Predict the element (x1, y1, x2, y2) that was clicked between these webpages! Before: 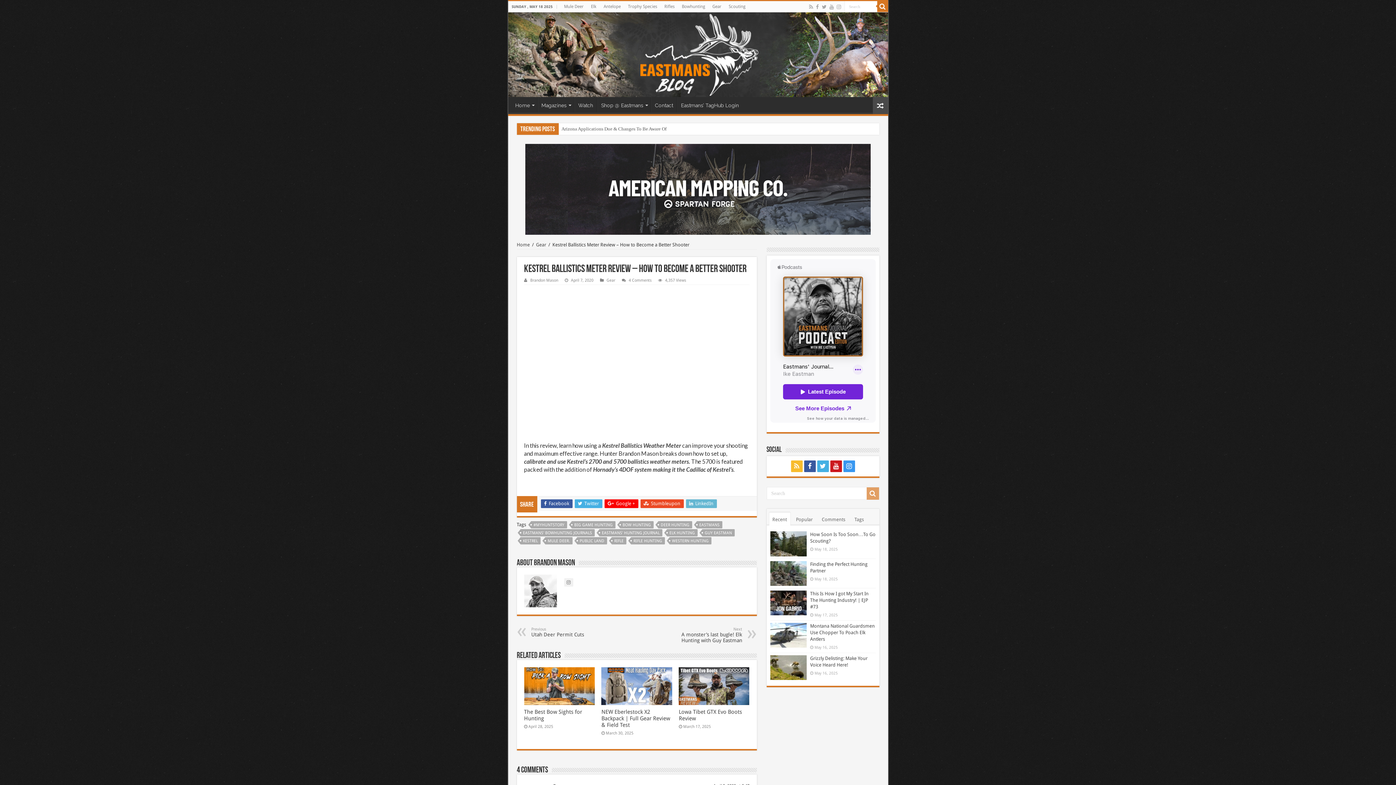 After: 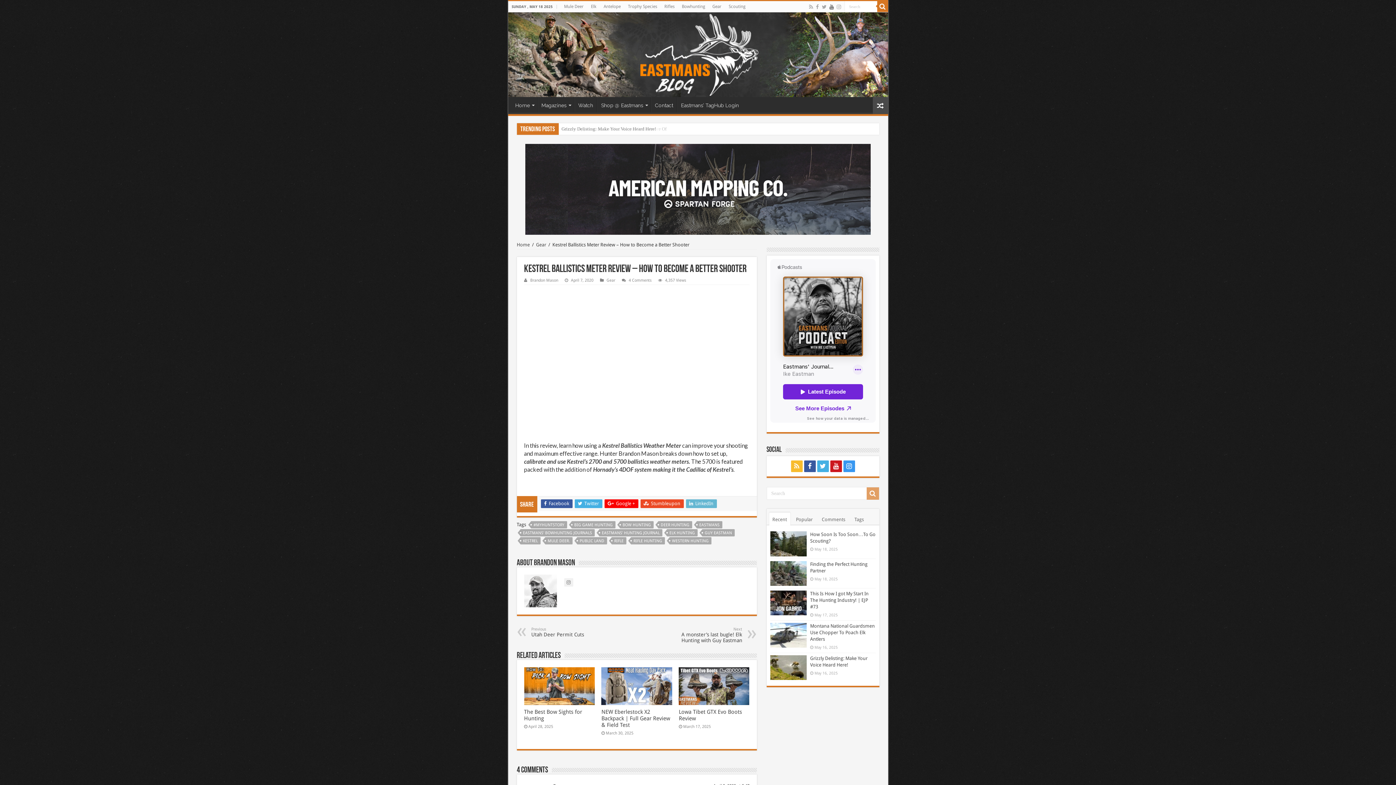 Action: bbox: (828, 2, 834, 11)